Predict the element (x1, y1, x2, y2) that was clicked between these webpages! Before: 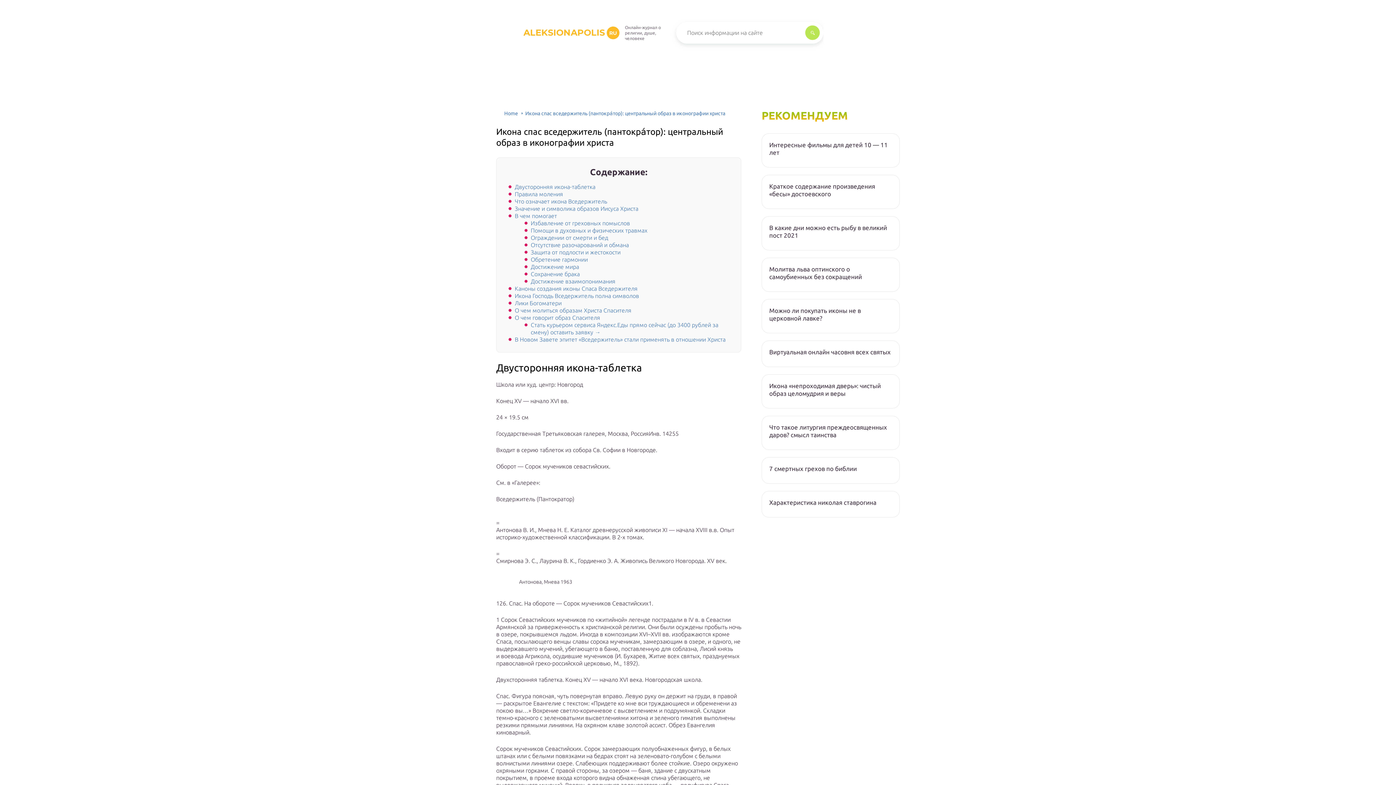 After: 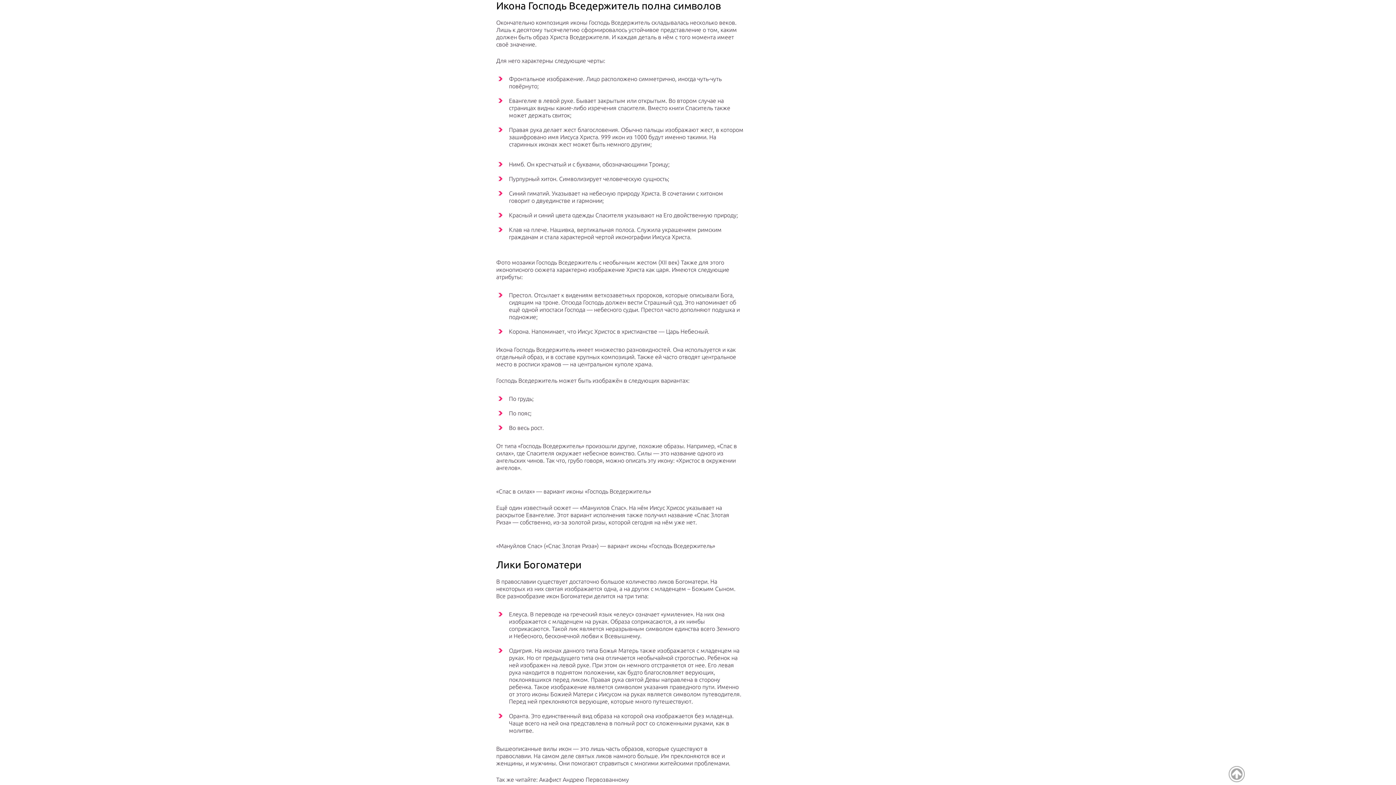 Action: label: Икона Господь Вседержитель полна символов bbox: (514, 292, 639, 299)